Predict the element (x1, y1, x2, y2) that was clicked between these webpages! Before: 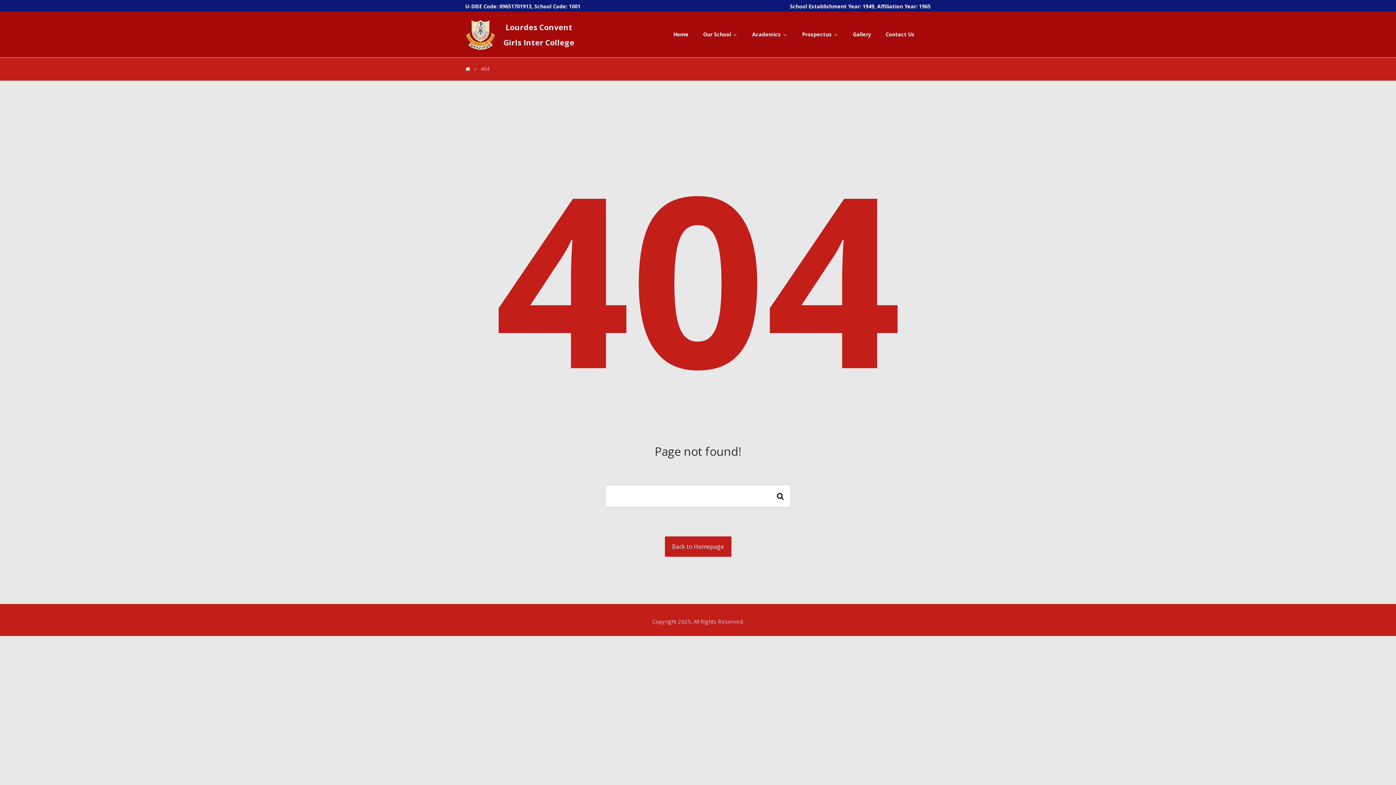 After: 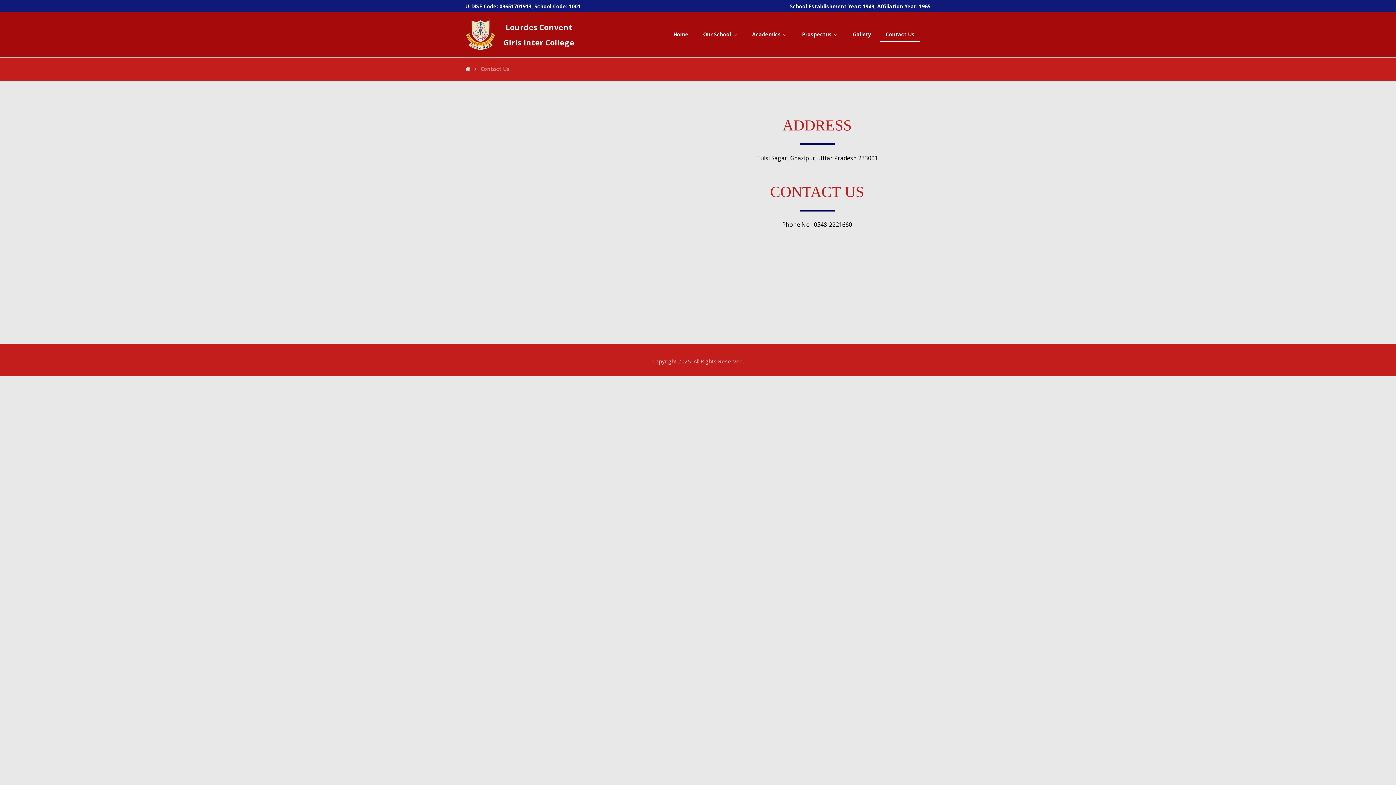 Action: bbox: (880, 27, 920, 41) label: Contact Us